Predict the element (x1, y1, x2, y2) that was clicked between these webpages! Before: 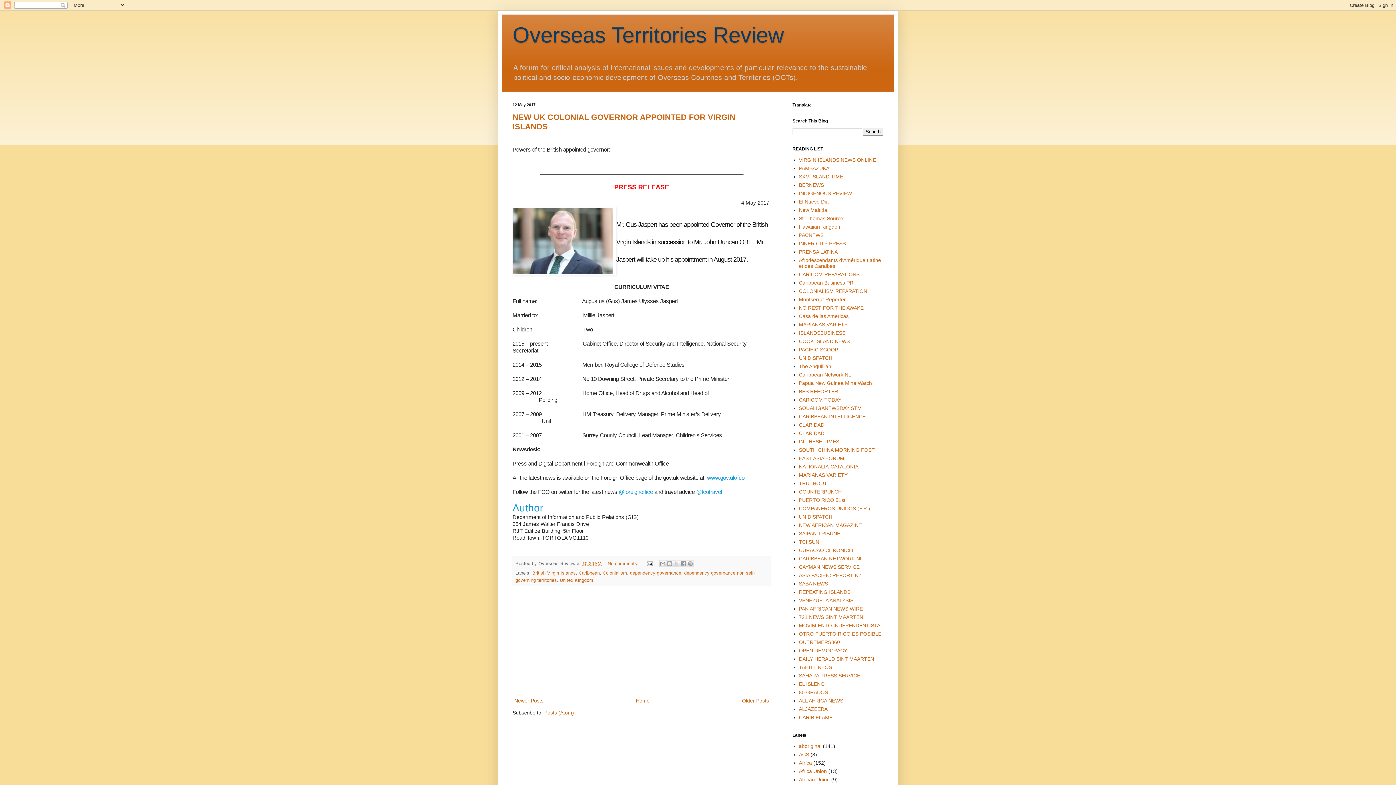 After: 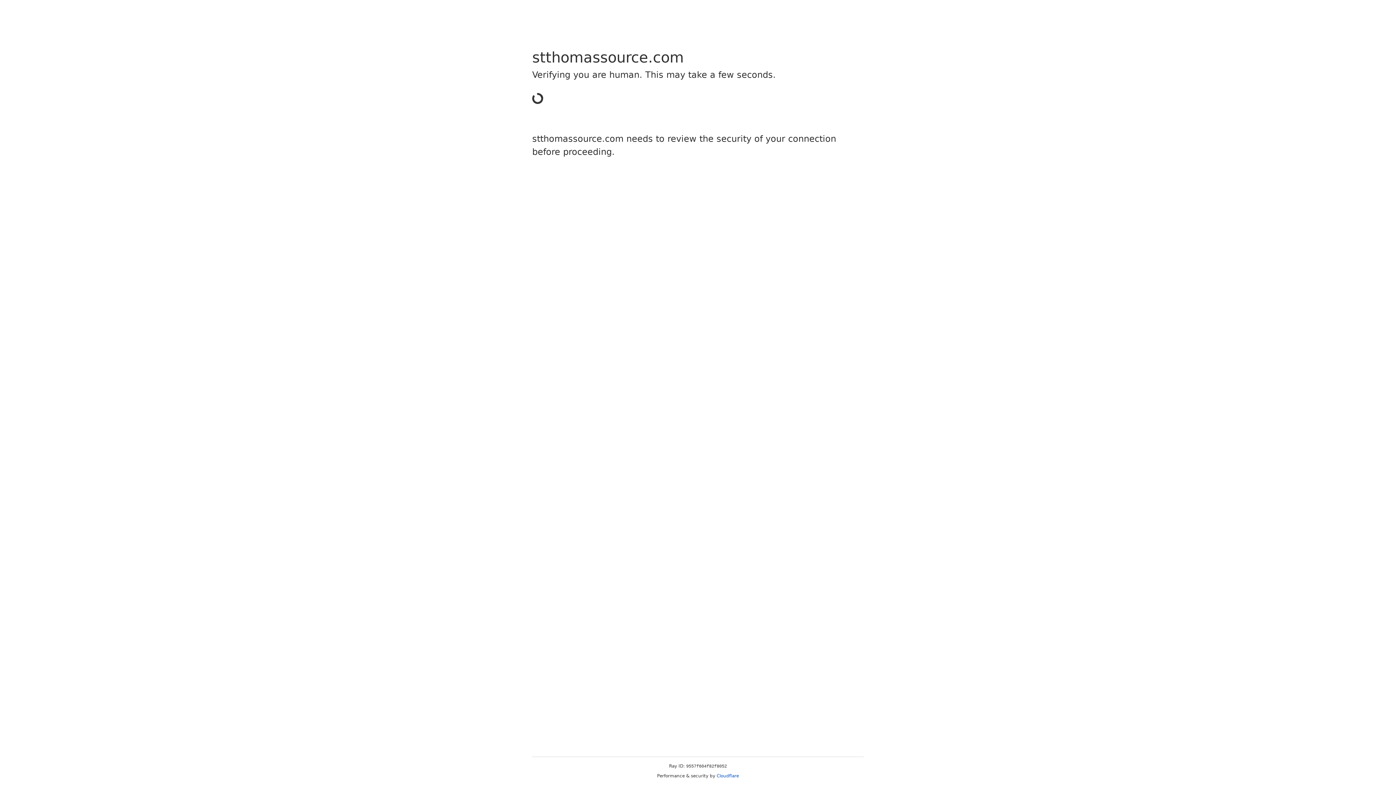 Action: bbox: (799, 215, 843, 221) label: St. Thomas Source